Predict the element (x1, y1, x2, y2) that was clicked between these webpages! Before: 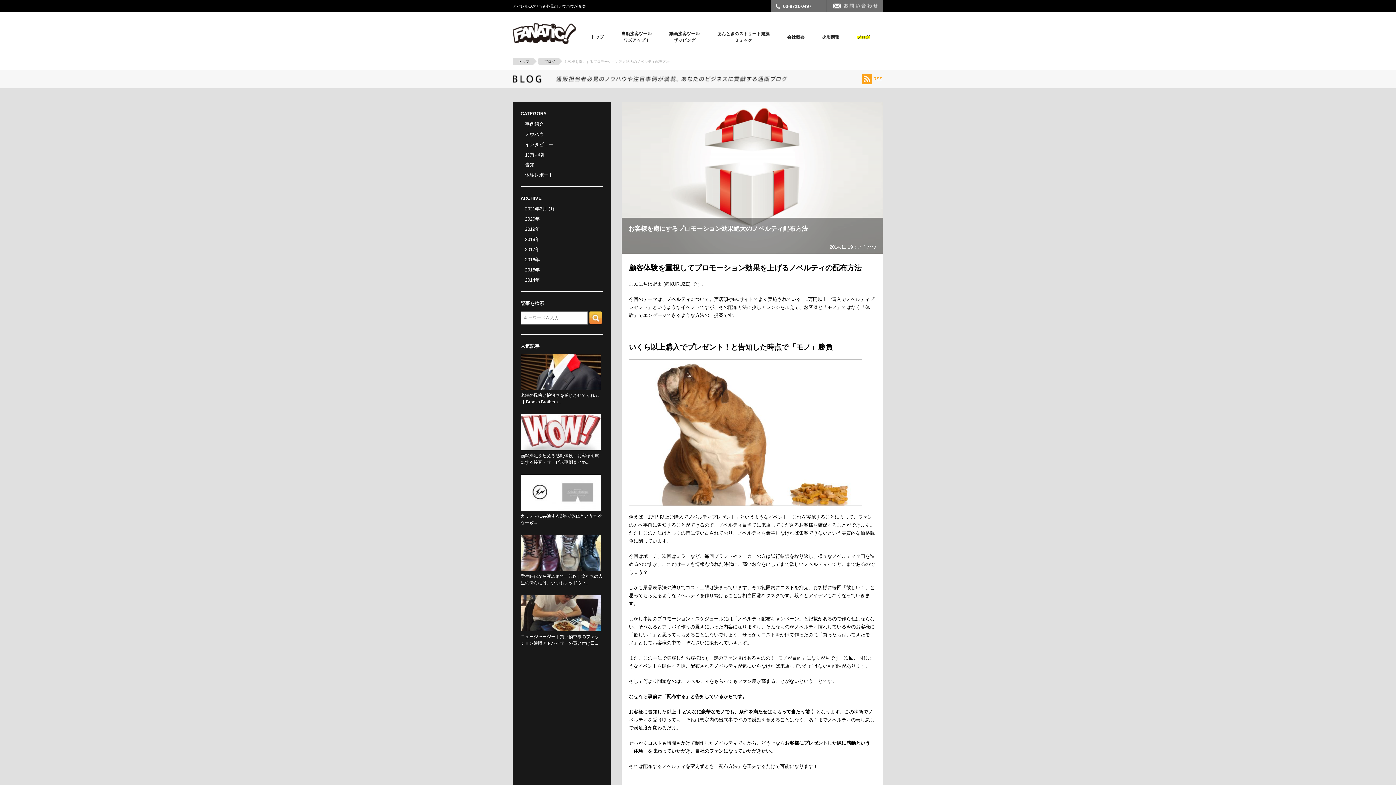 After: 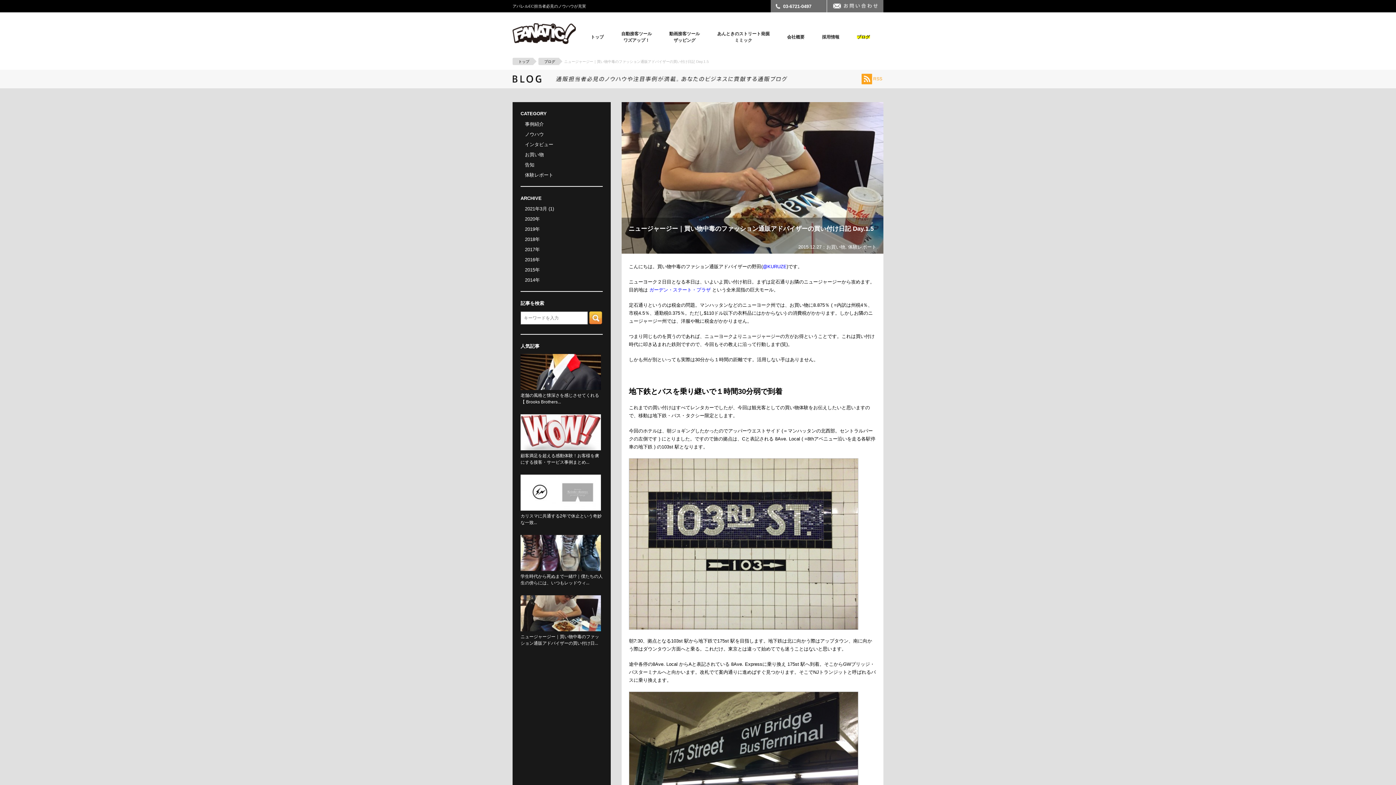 Action: bbox: (520, 625, 602, 630)